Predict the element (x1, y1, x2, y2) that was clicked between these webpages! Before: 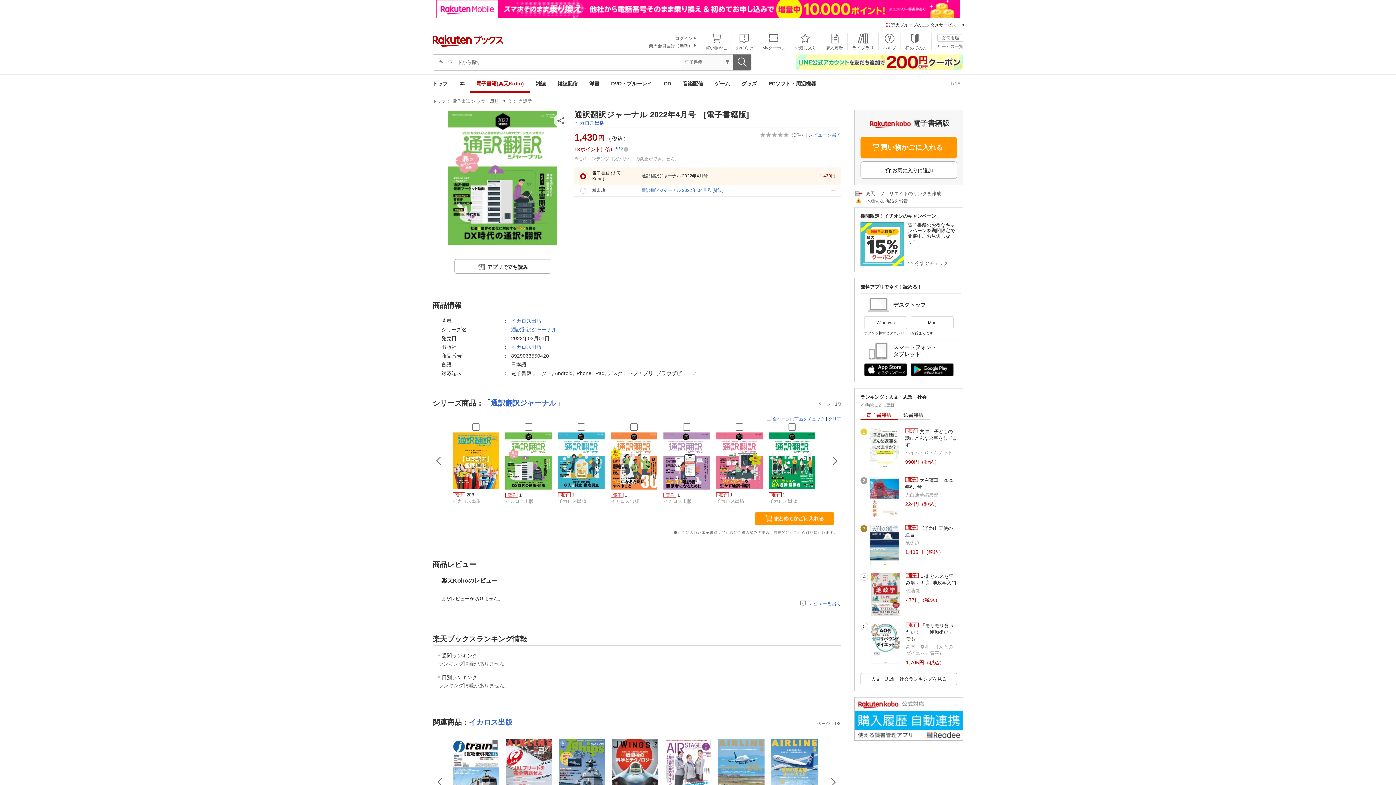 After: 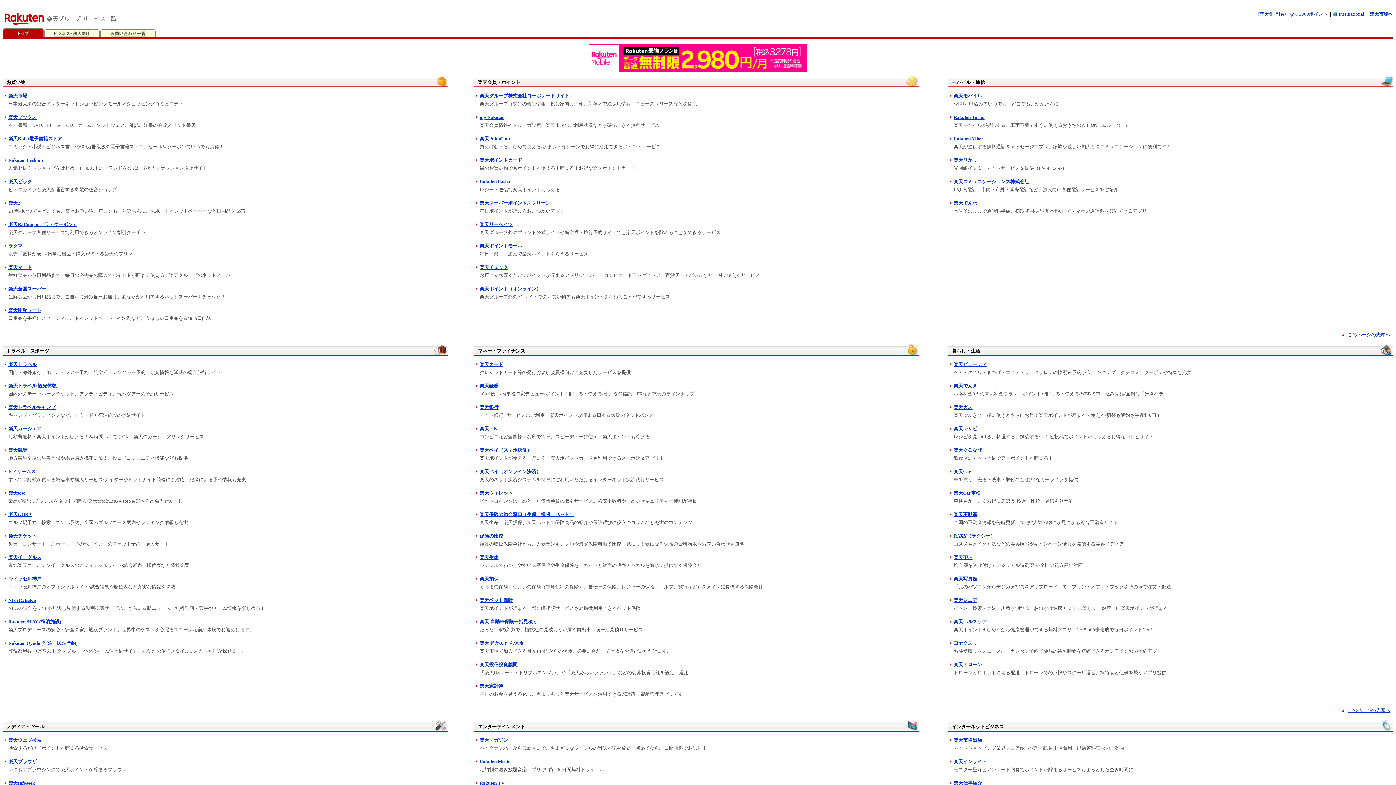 Action: bbox: (937, 44, 963, 48) label: サービス一覧